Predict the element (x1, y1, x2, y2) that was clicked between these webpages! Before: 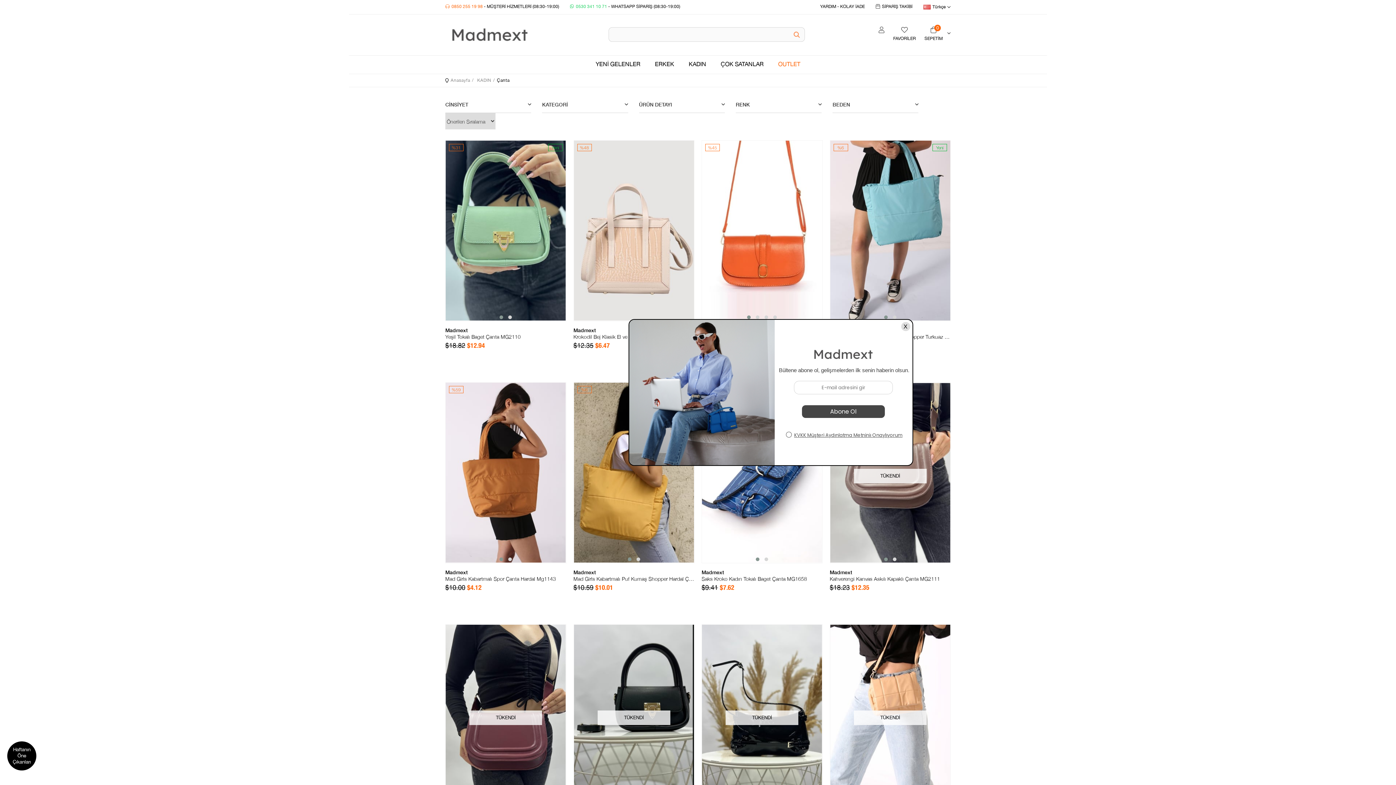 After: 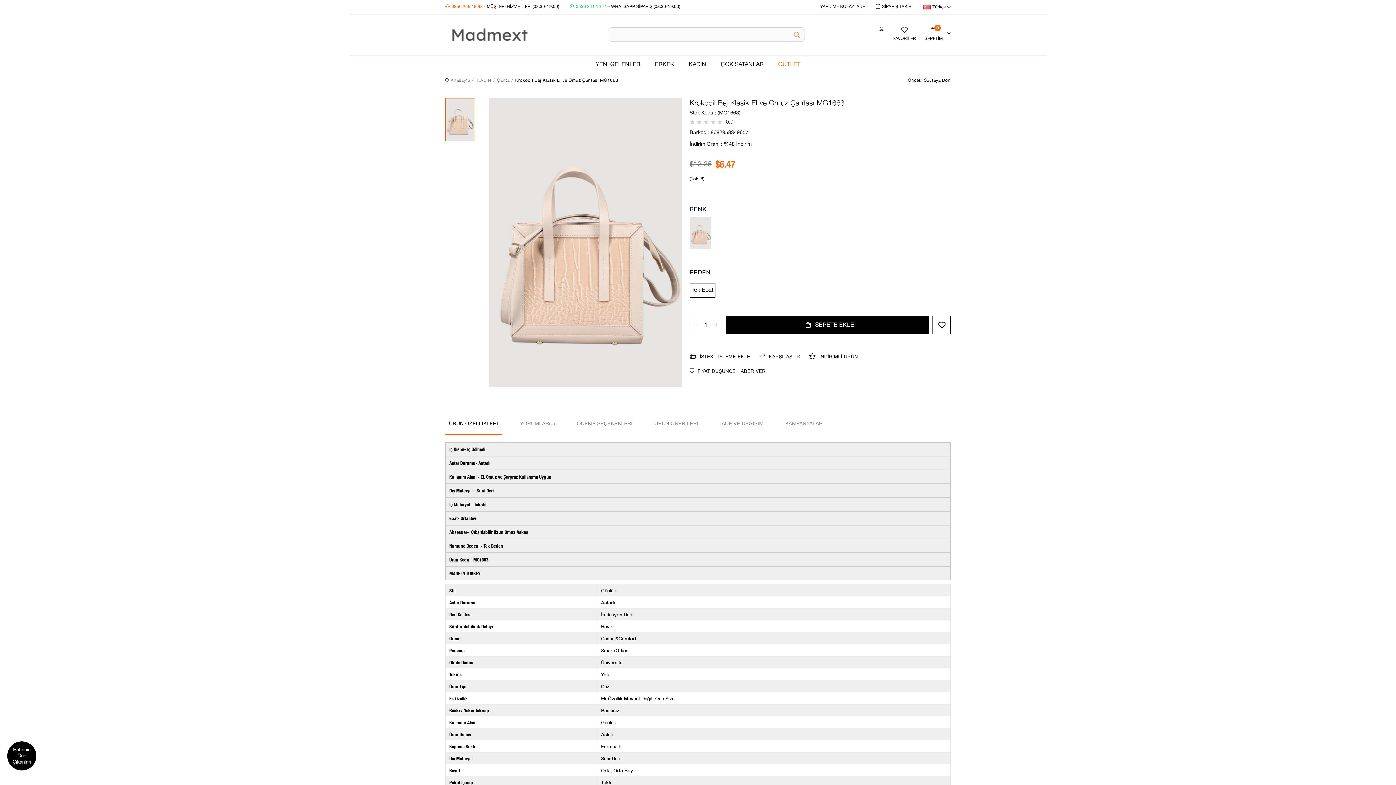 Action: bbox: (574, 140, 694, 321)